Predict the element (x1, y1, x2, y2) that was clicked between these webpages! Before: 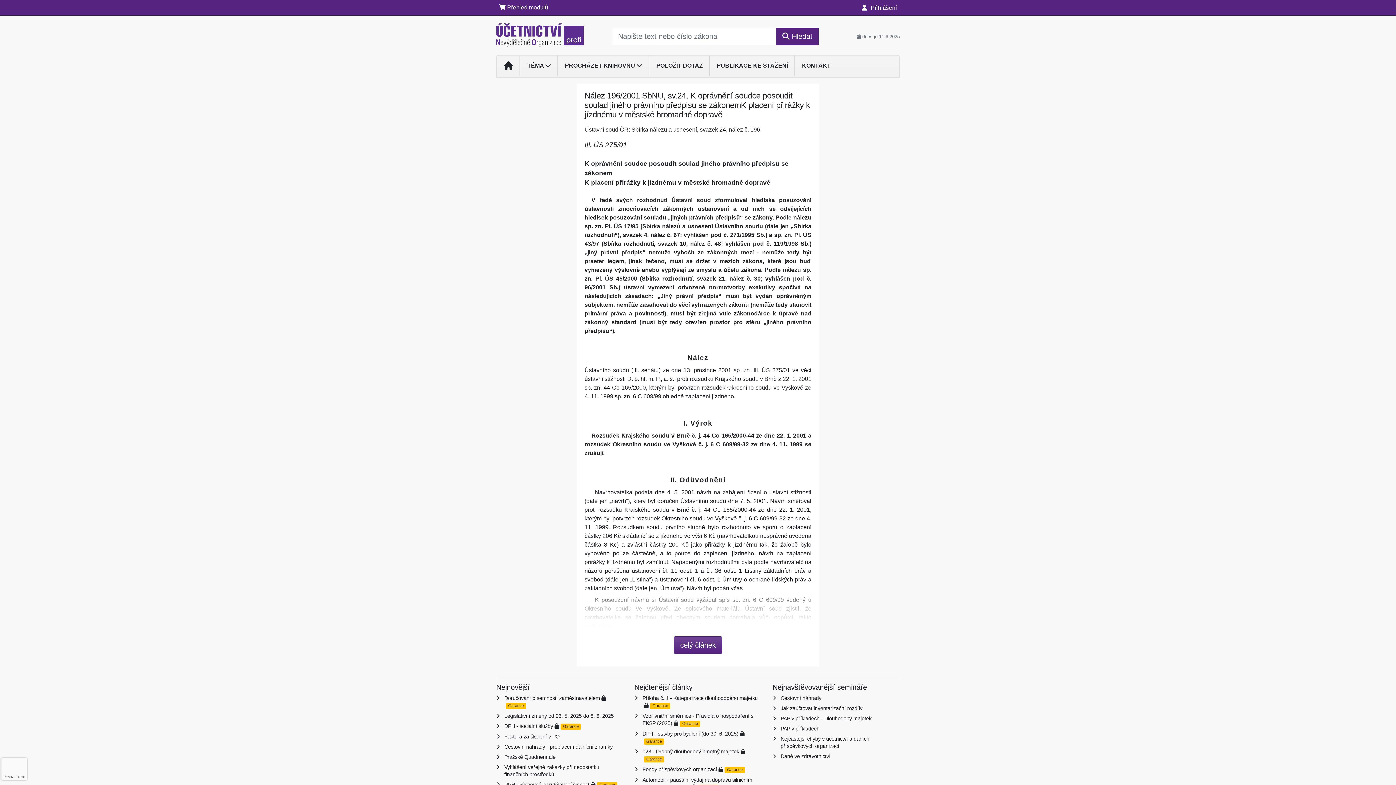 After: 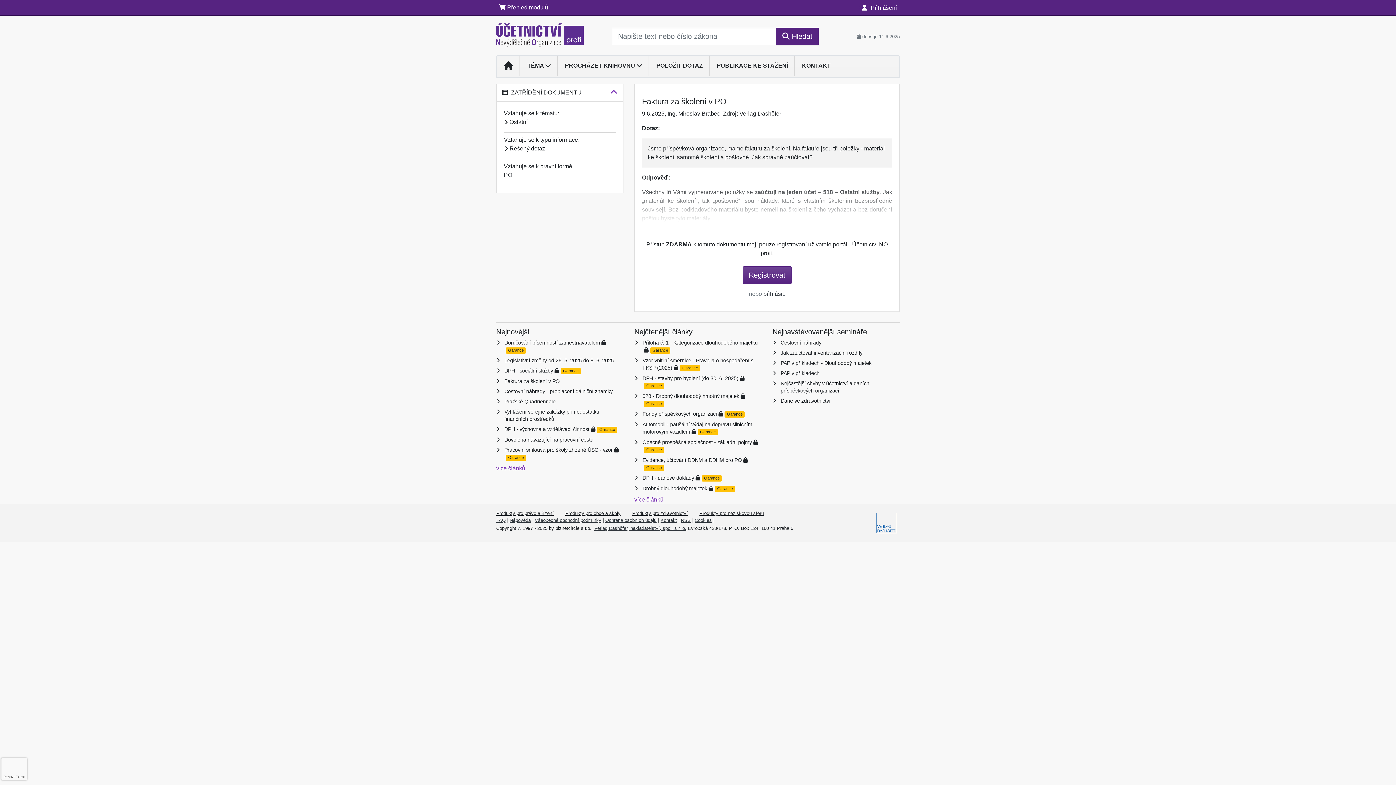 Action: label: Faktura za školení v PO bbox: (504, 734, 559, 739)